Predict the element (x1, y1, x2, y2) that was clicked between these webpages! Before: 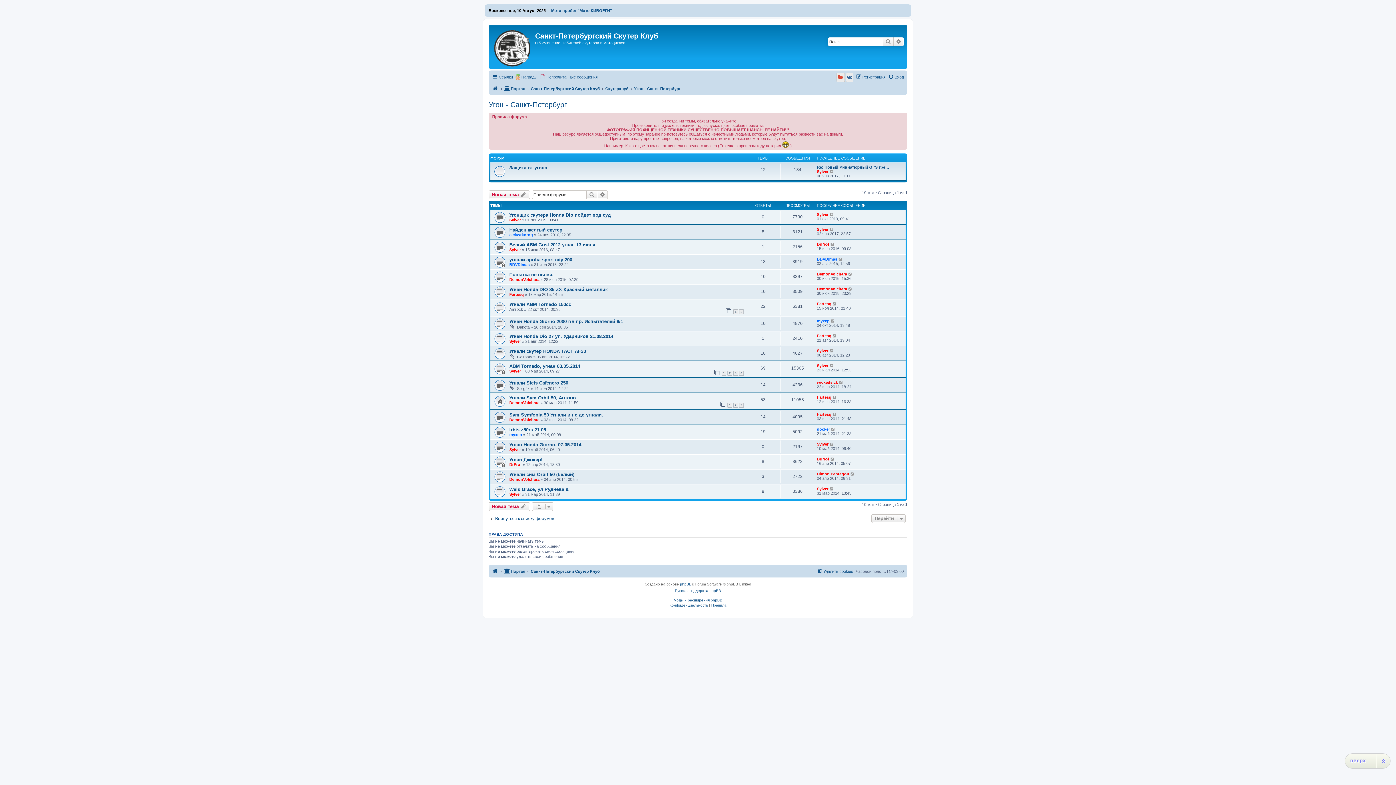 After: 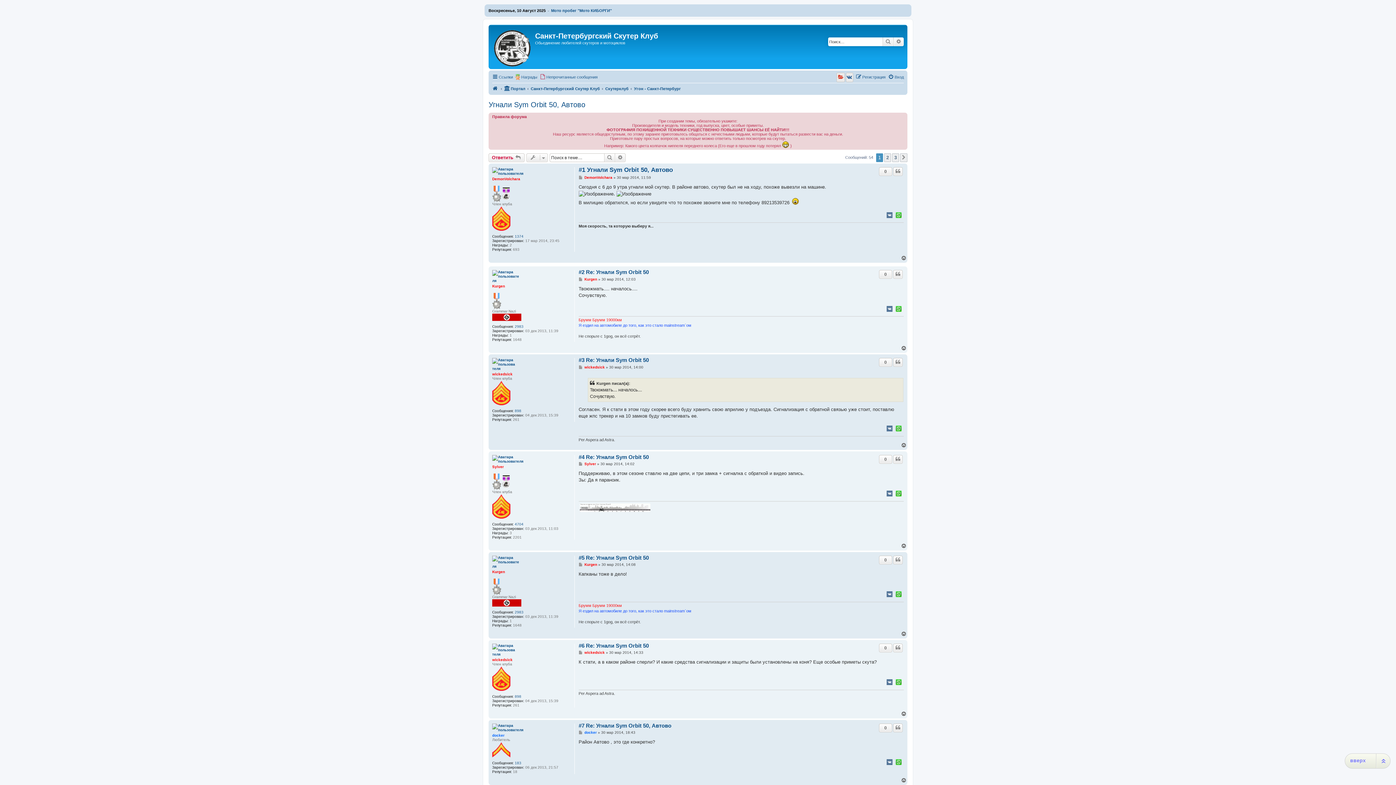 Action: bbox: (509, 395, 576, 400) label: Угнали Sym Orbit 50, Автово